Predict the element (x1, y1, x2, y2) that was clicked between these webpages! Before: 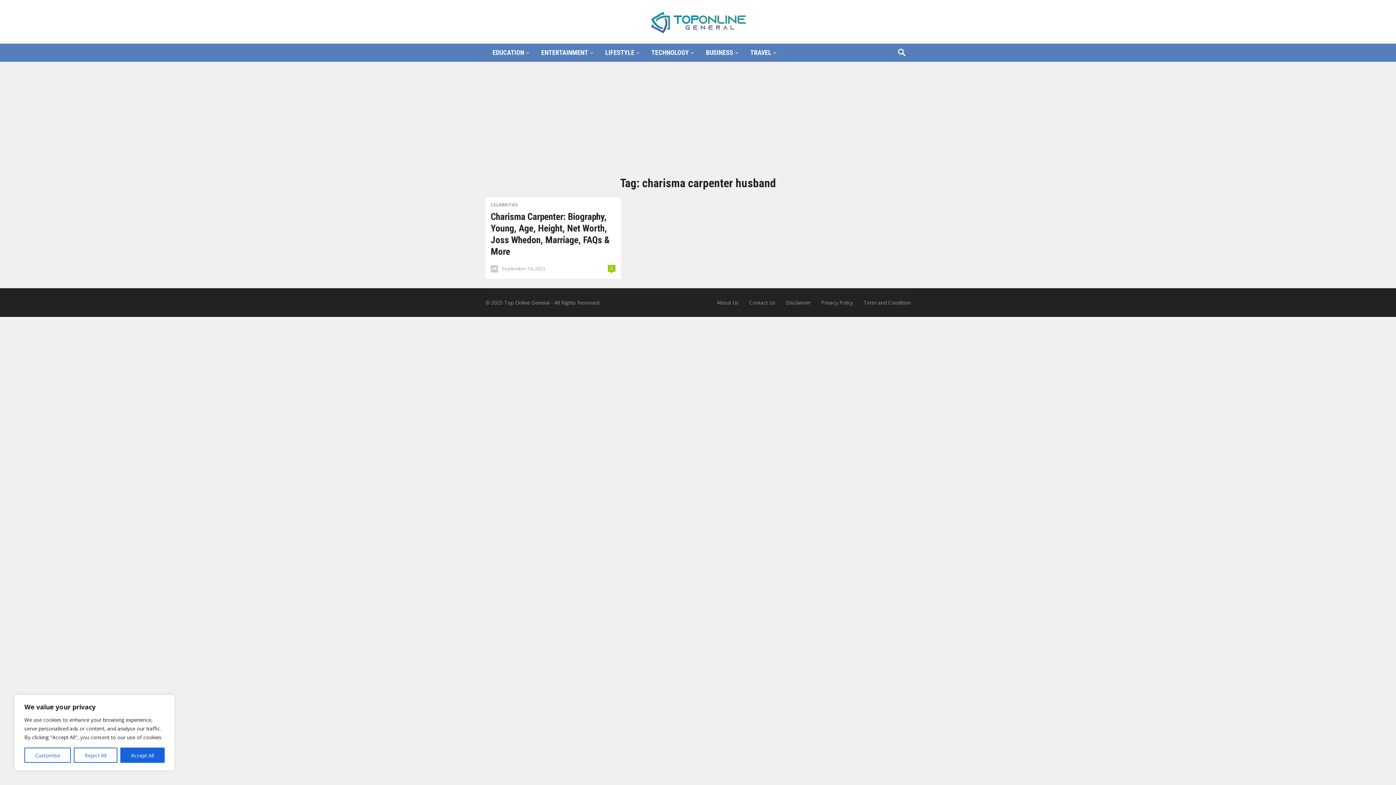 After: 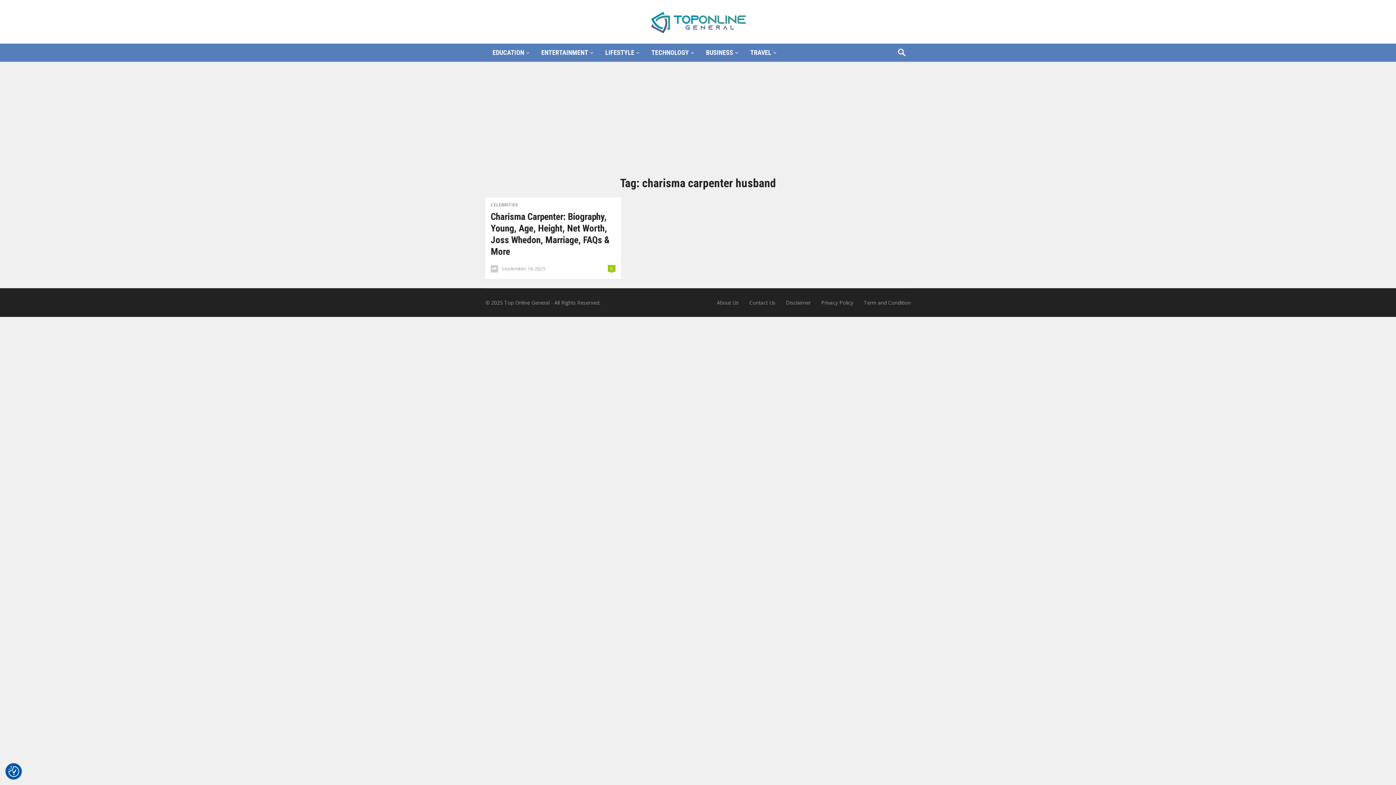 Action: label: Reject All bbox: (73, 748, 117, 763)